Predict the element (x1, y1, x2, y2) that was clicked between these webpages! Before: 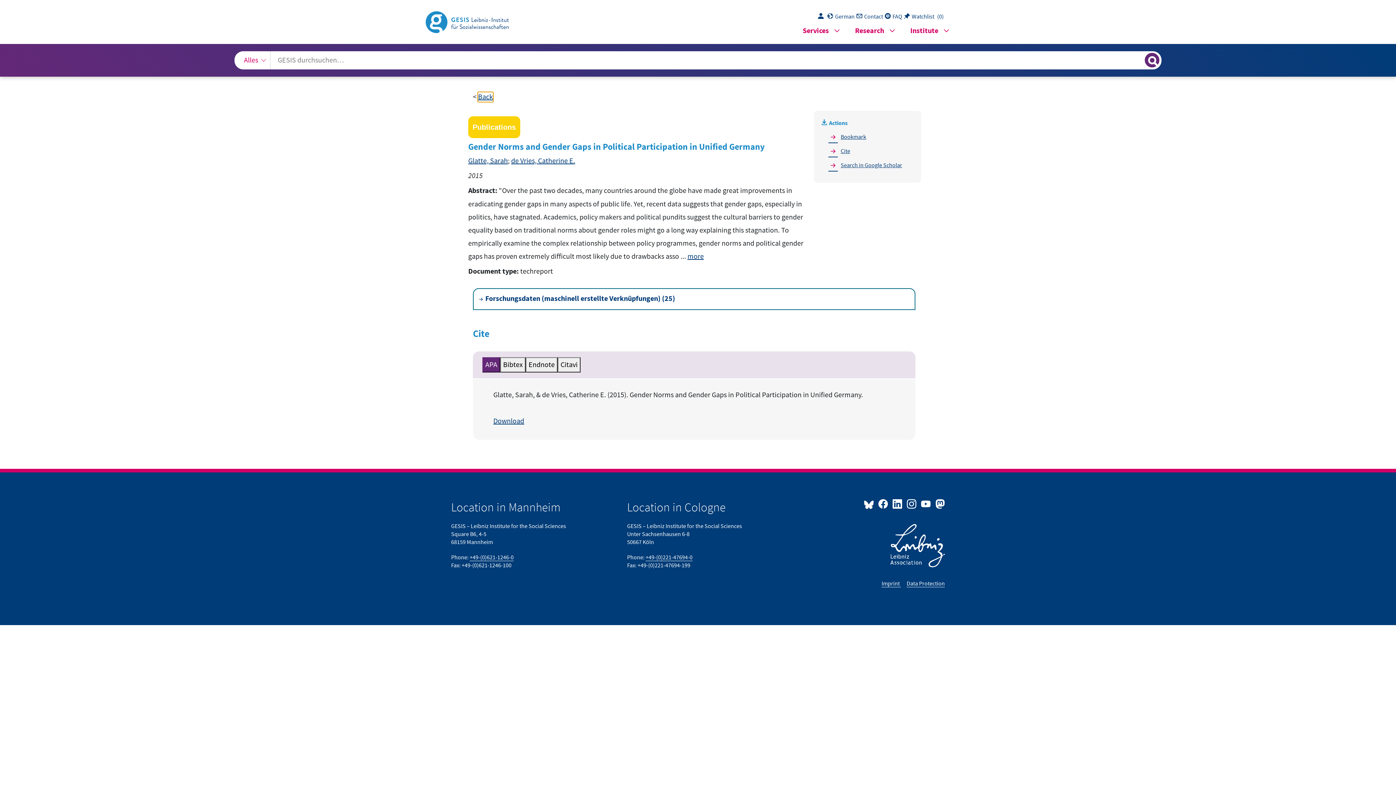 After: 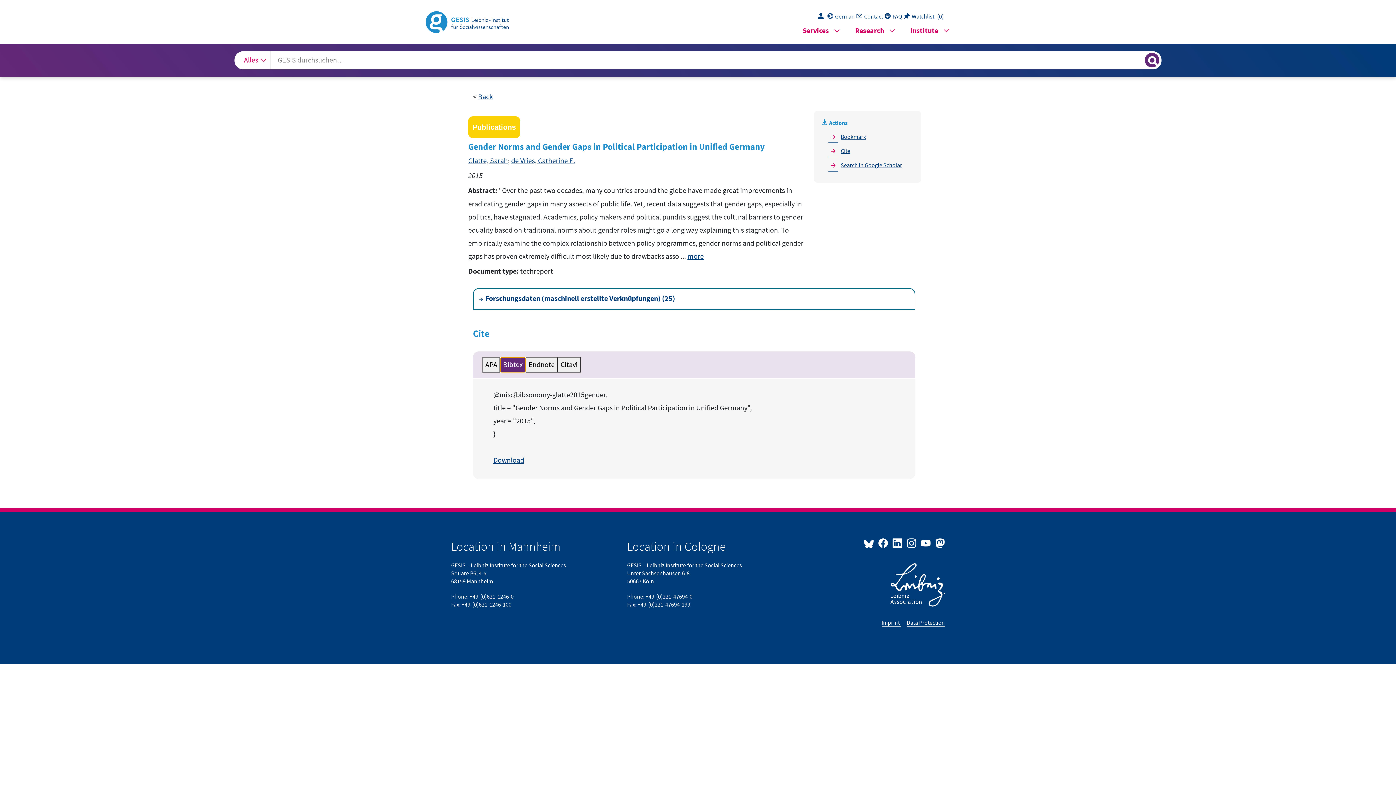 Action: label: Bibtex bbox: (500, 357, 525, 372)